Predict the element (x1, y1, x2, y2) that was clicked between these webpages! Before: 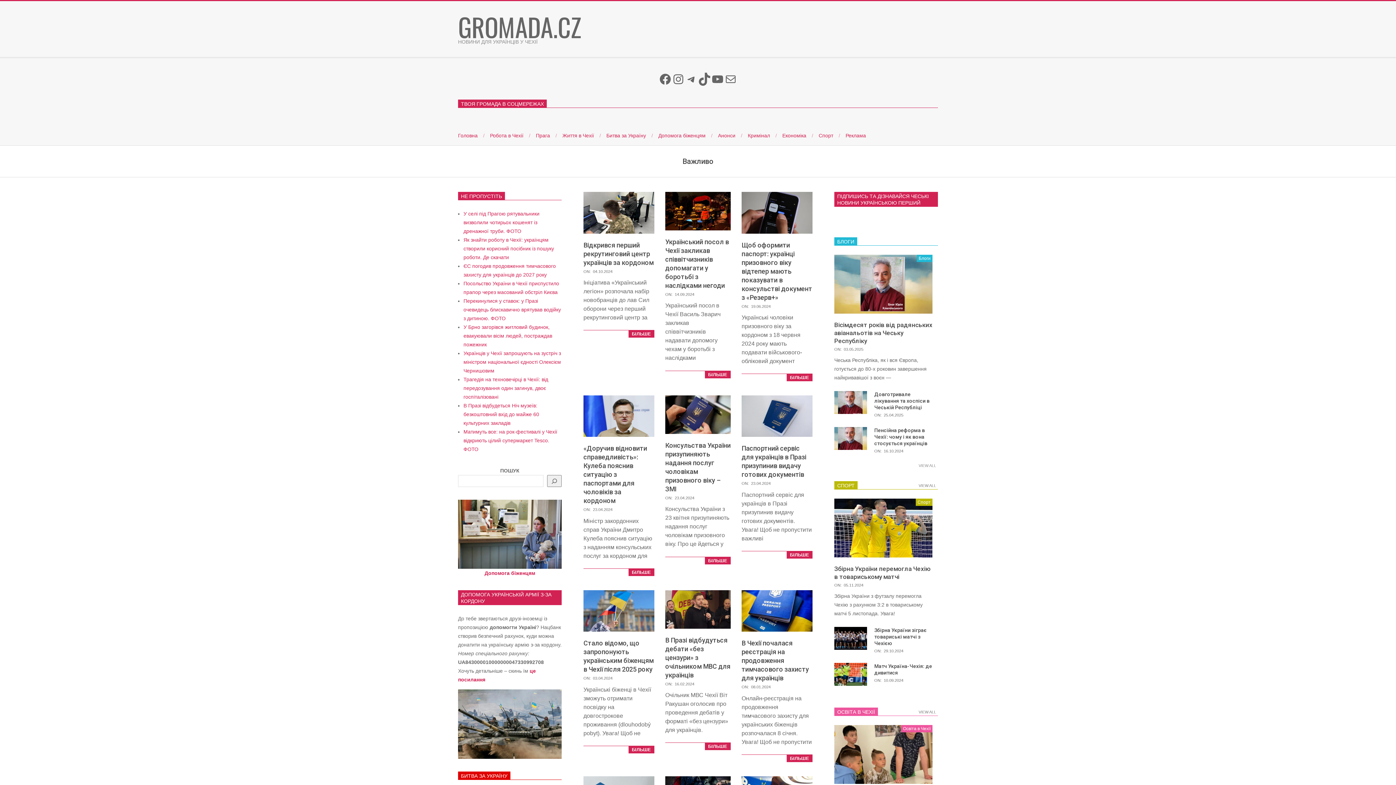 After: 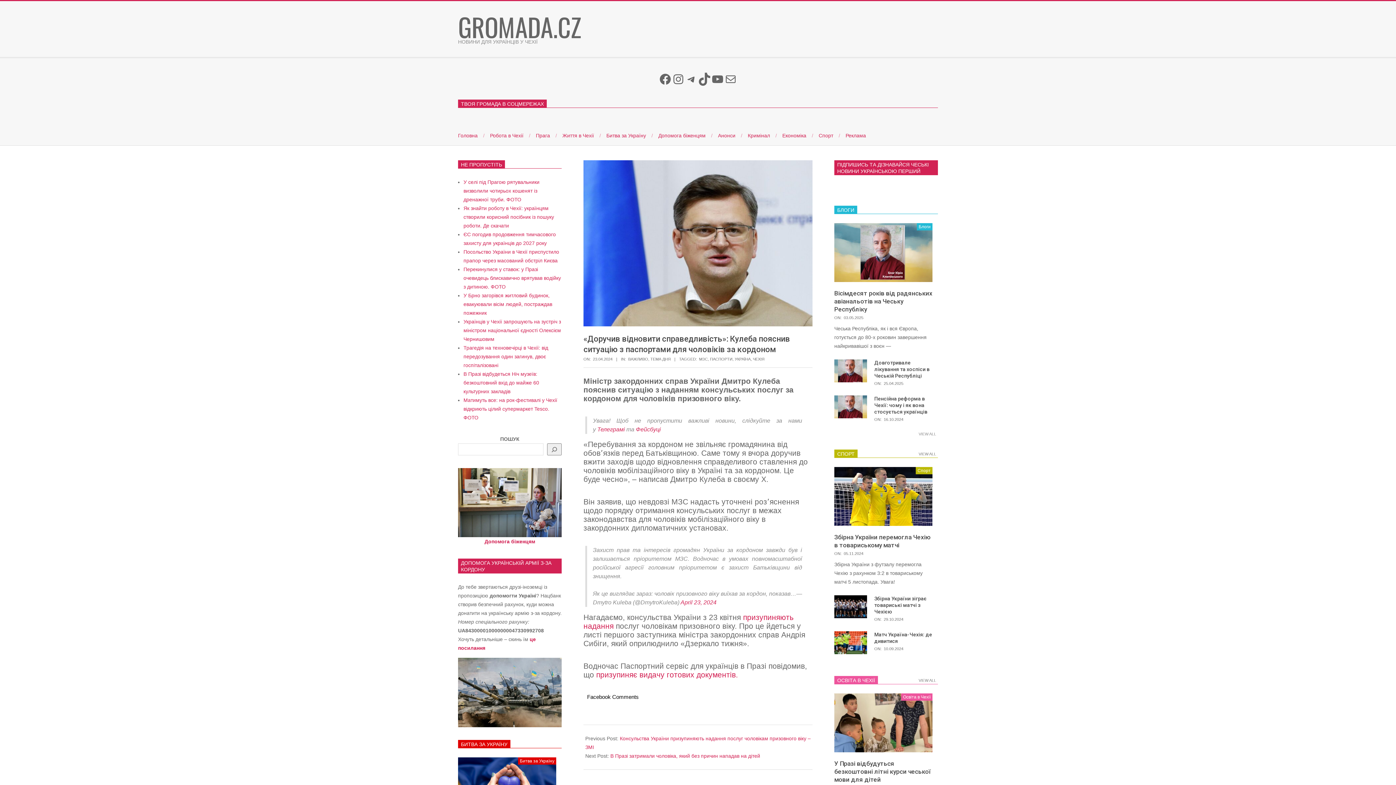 Action: bbox: (583, 395, 654, 437)